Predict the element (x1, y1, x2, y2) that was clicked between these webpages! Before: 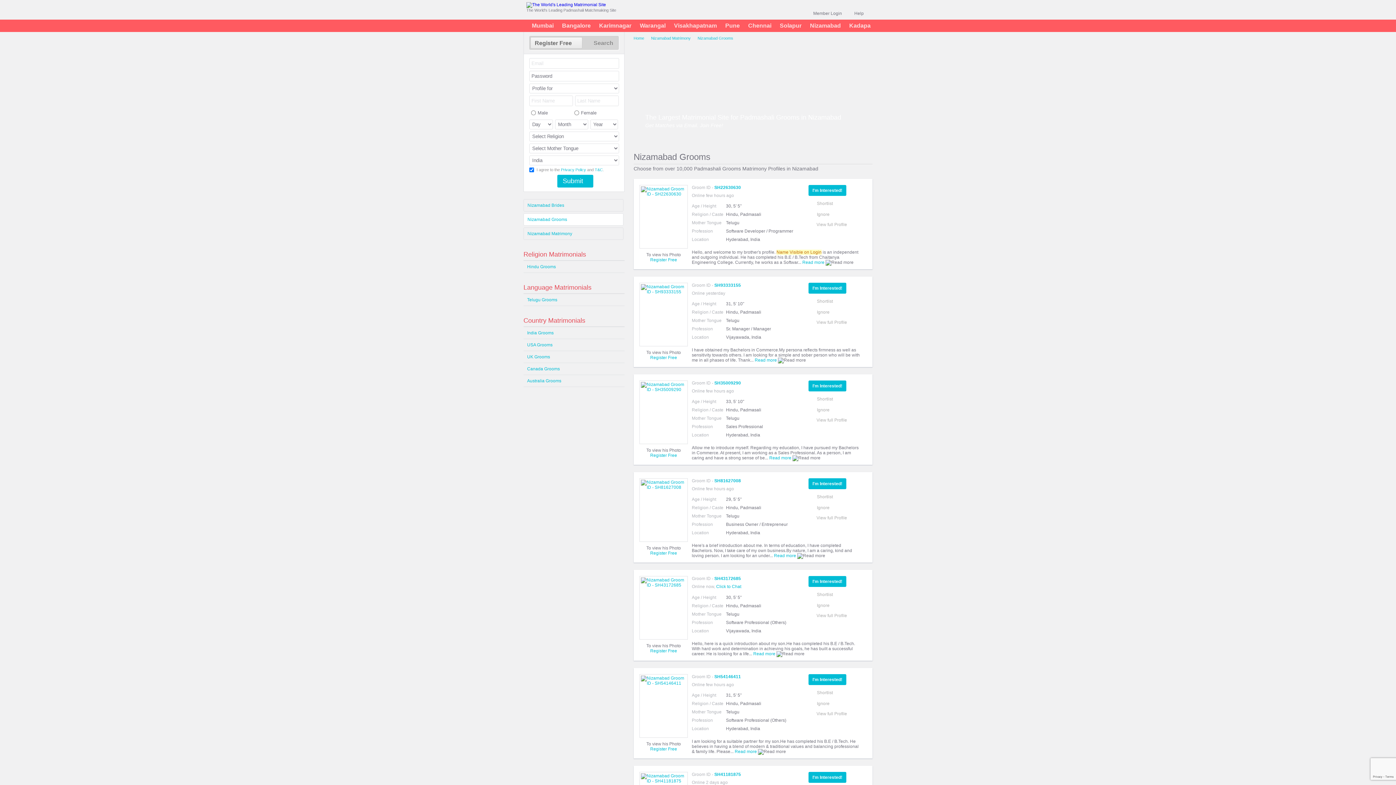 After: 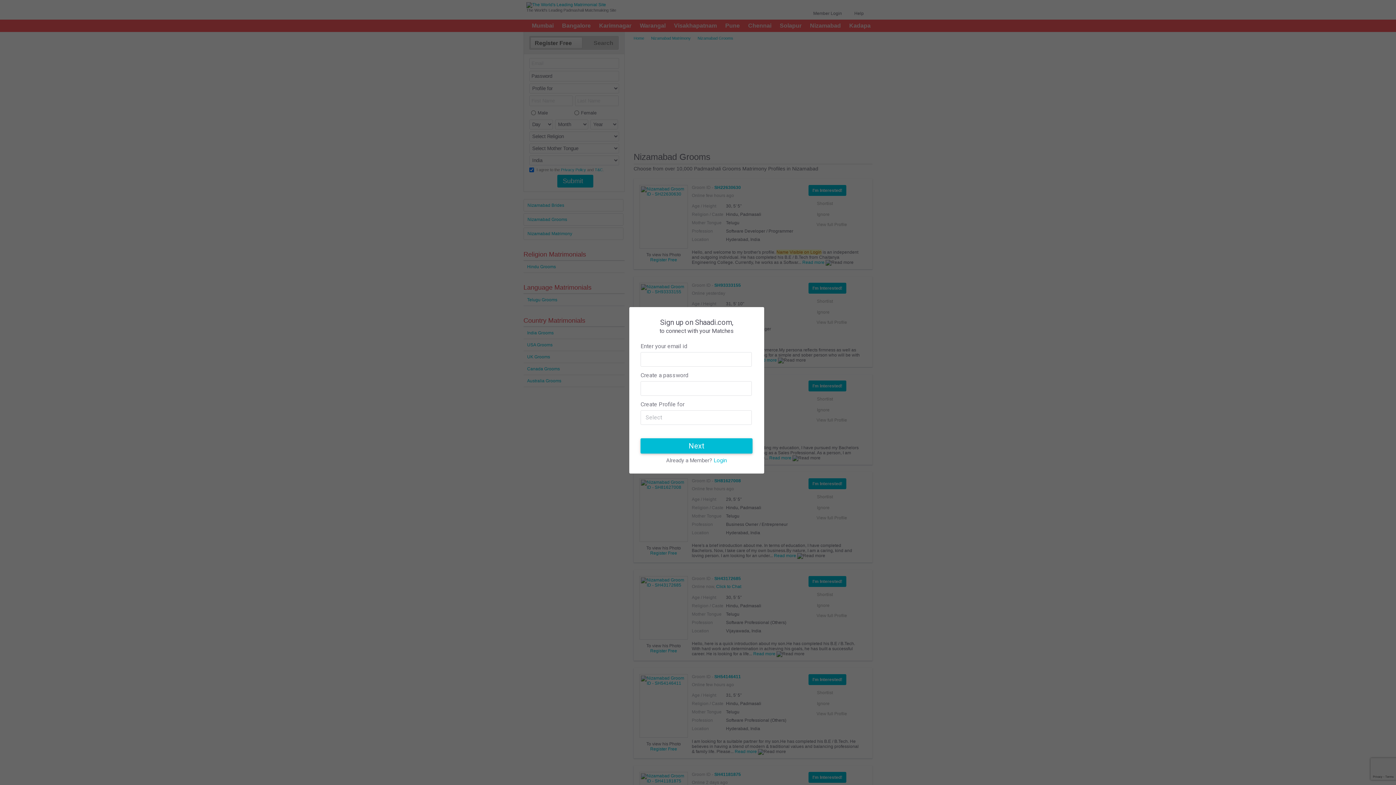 Action: label: I'm Interested! bbox: (808, 677, 846, 682)